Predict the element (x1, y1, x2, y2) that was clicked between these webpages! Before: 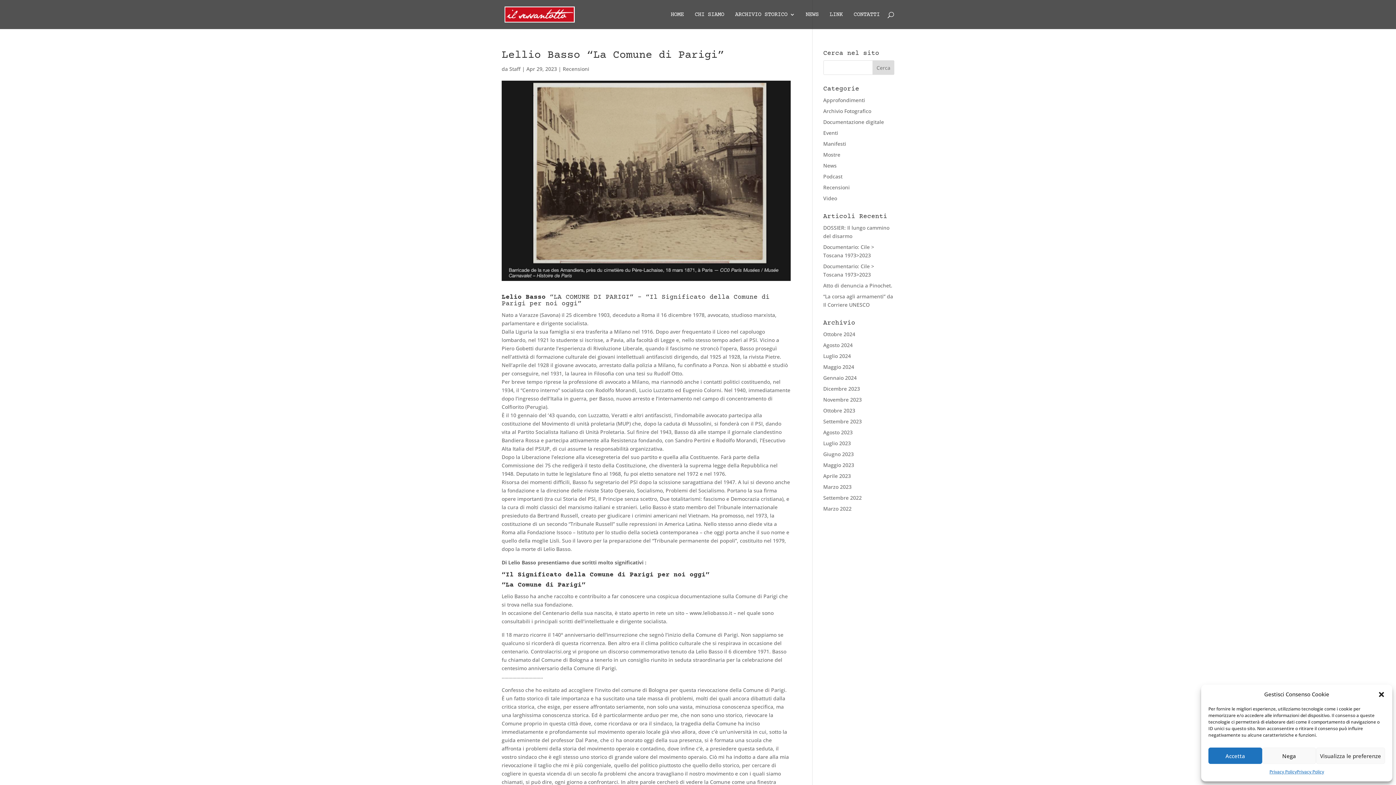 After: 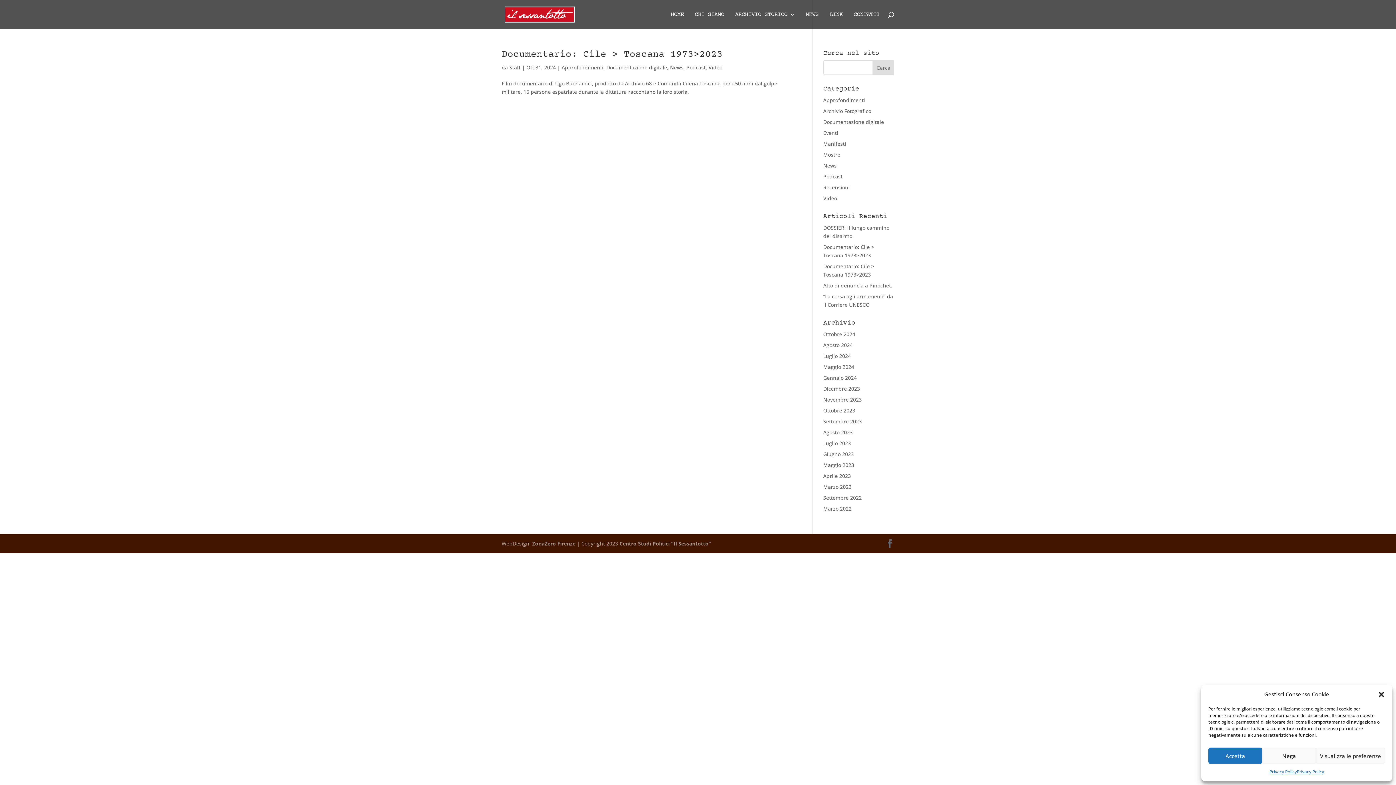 Action: label: Podcast bbox: (823, 173, 842, 180)